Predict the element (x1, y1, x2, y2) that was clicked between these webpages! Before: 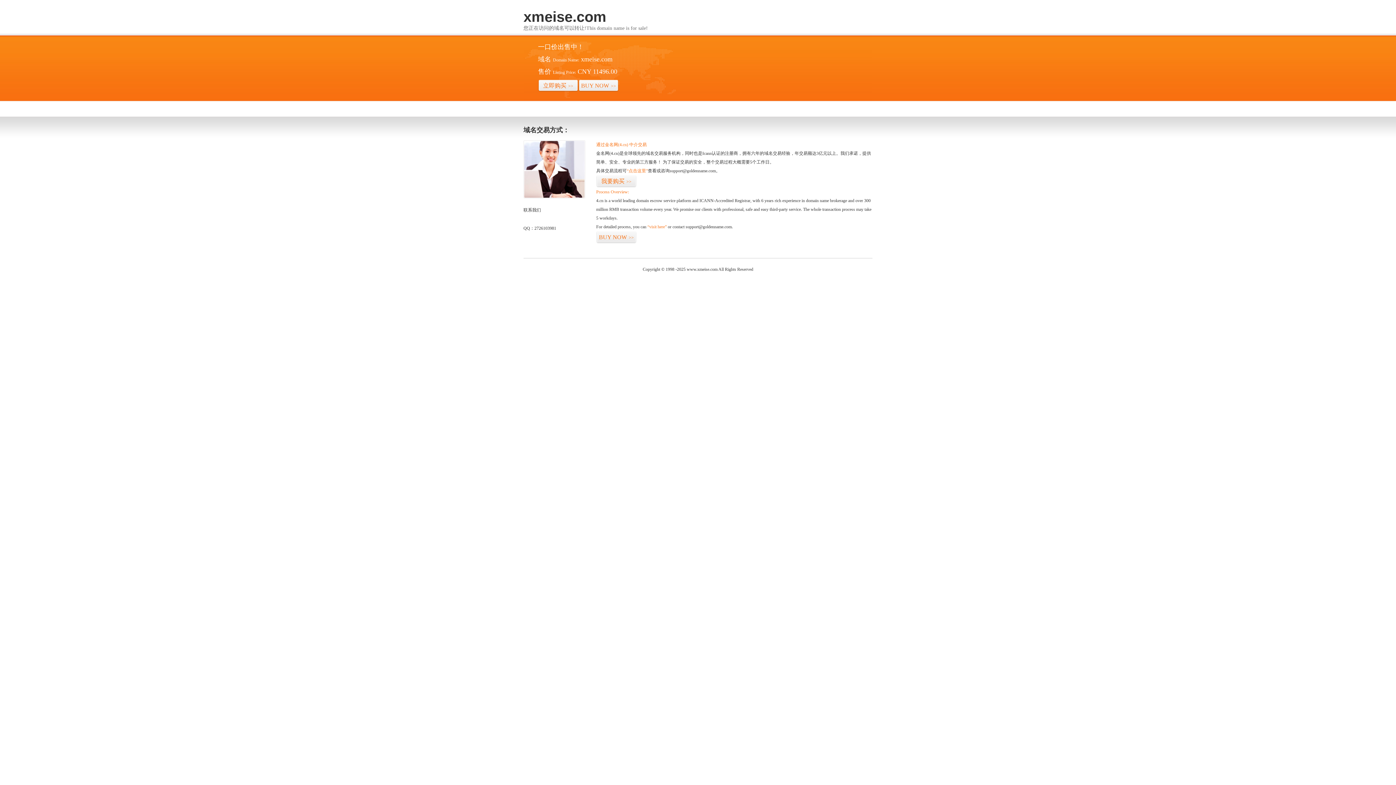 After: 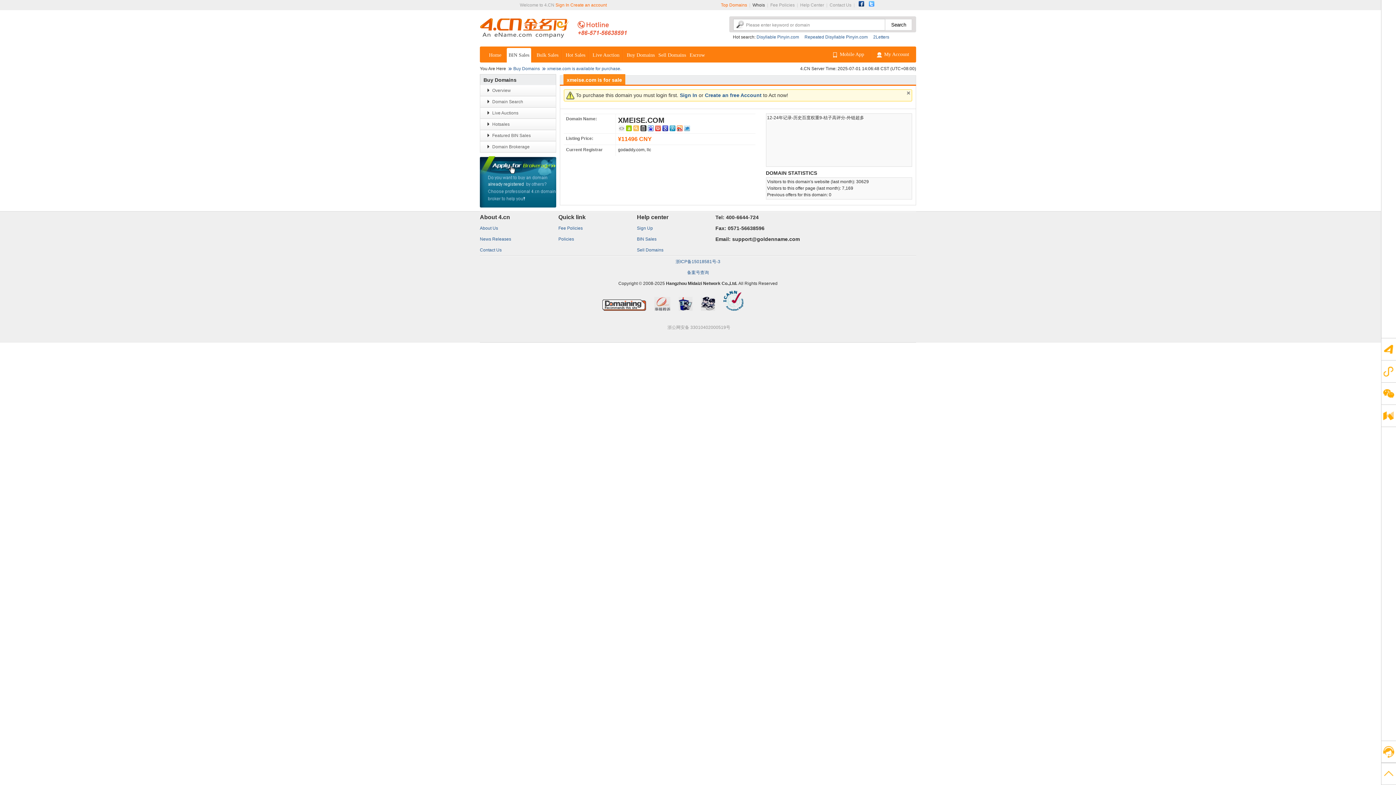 Action: bbox: (578, 79, 618, 92) label: BUY NOW>>